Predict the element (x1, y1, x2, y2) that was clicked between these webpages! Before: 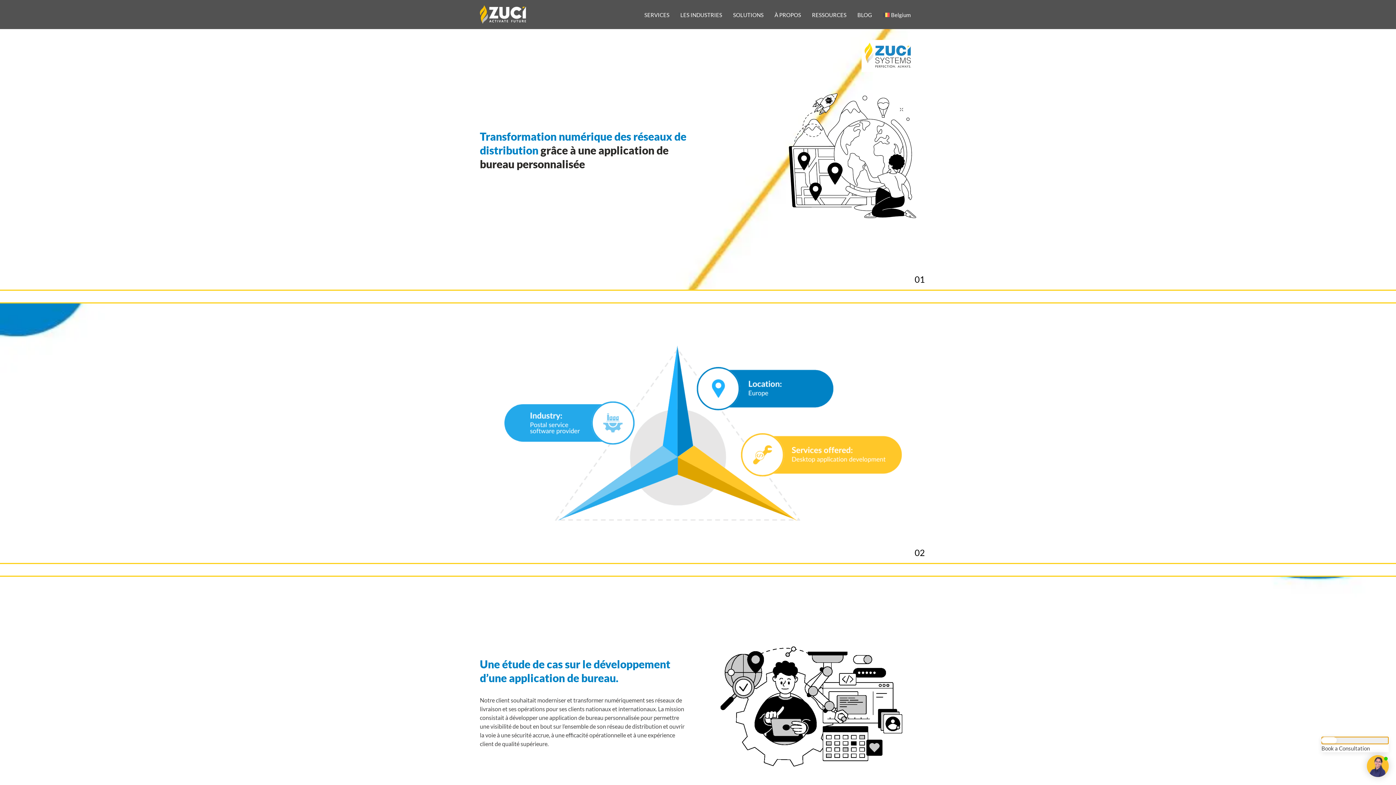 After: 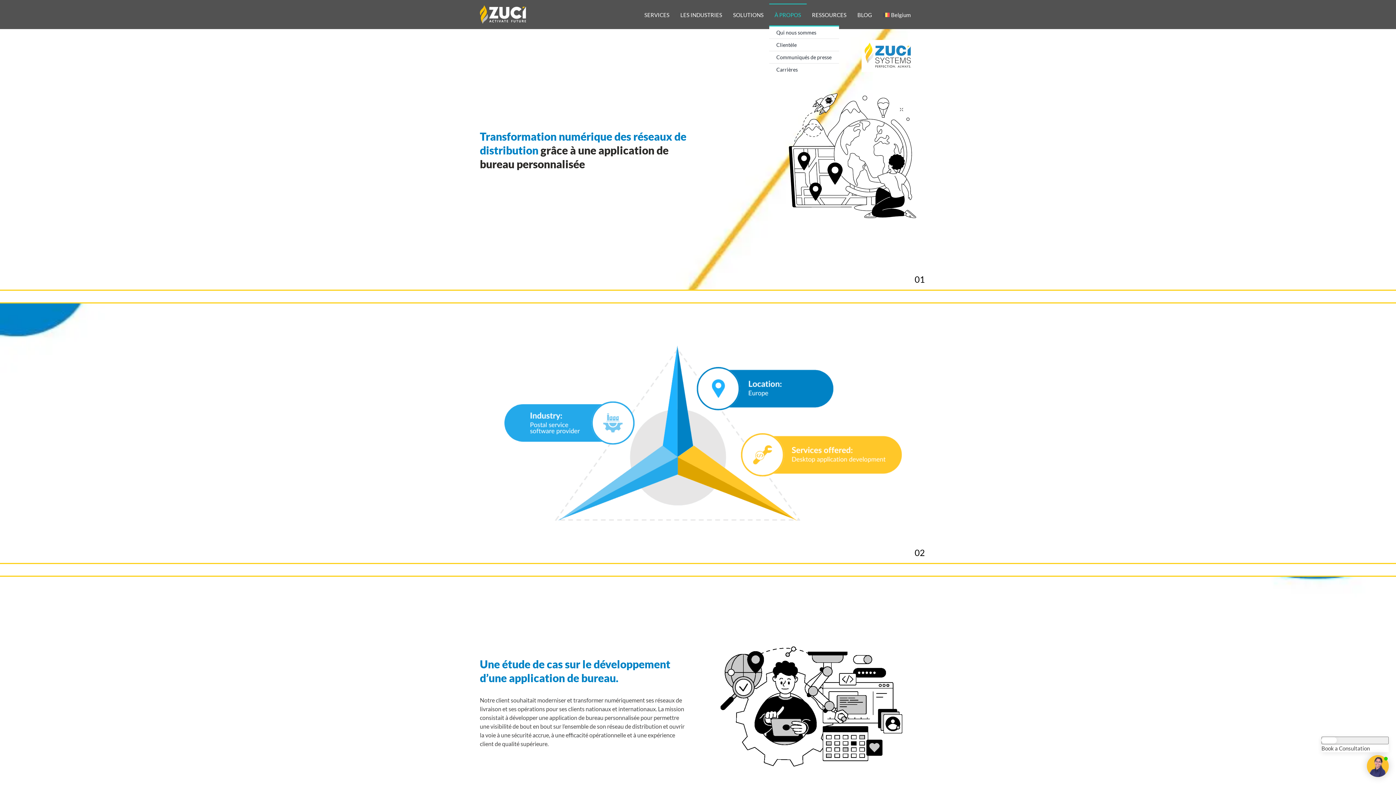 Action: label: À PROPOS bbox: (769, 3, 806, 25)